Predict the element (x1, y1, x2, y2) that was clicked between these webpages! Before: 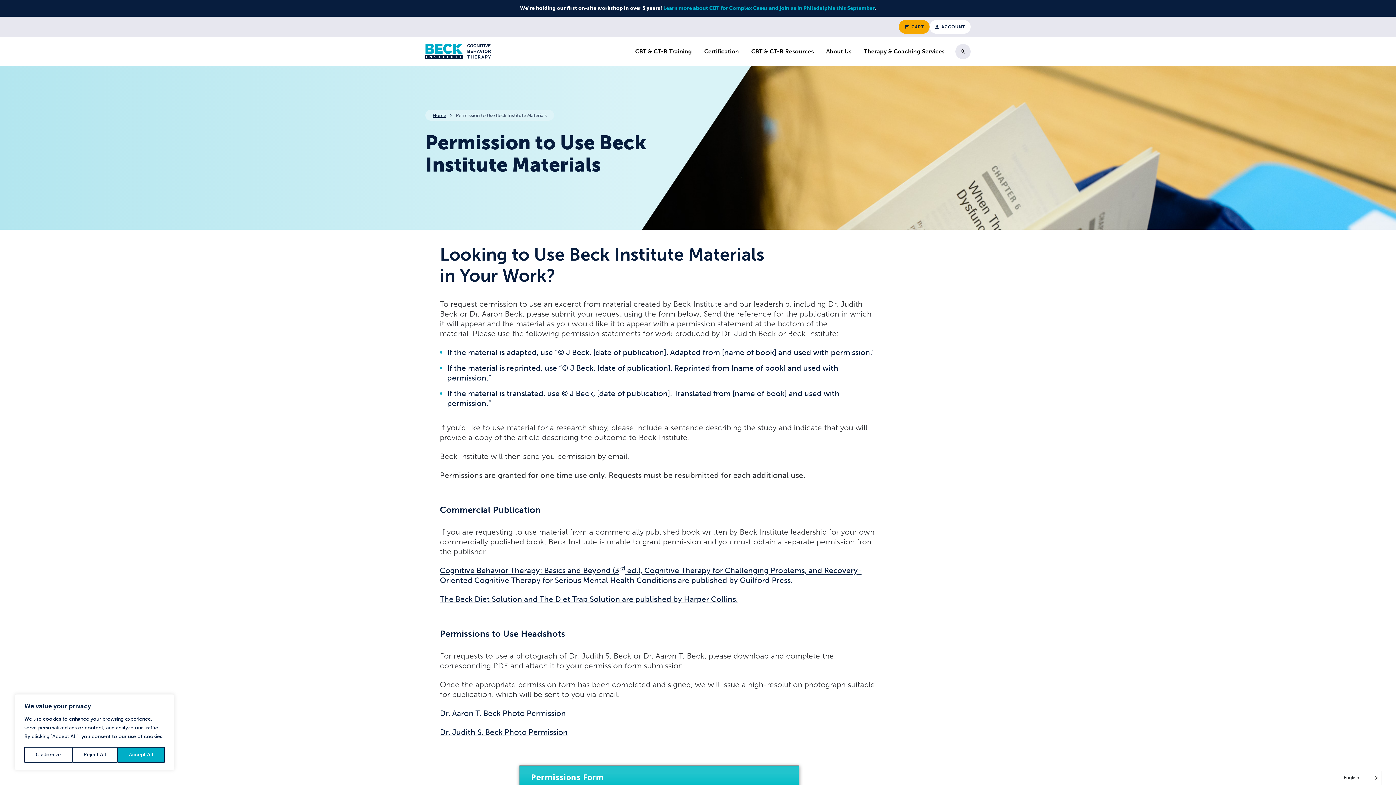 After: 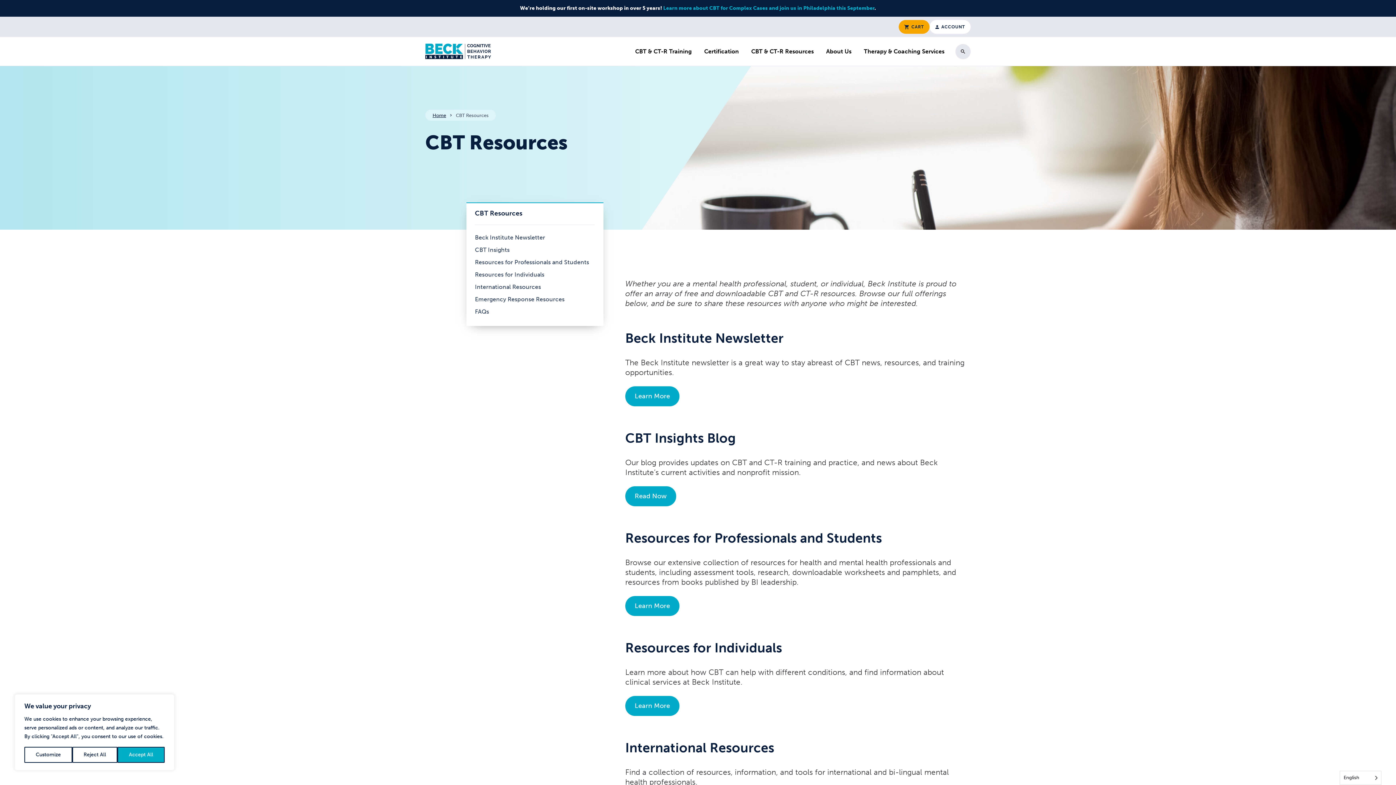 Action: bbox: (751, 47, 813, 54) label: CBT & CT-R Resources